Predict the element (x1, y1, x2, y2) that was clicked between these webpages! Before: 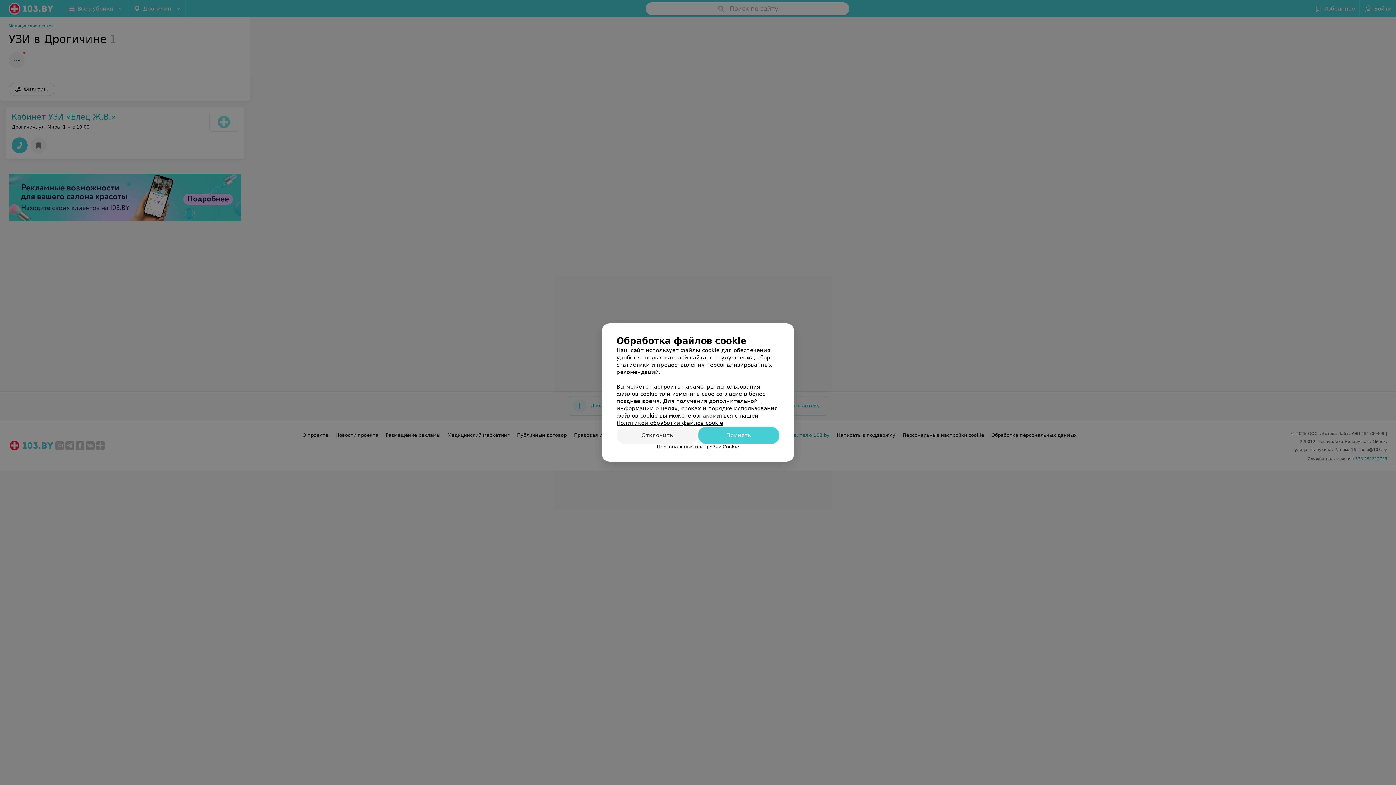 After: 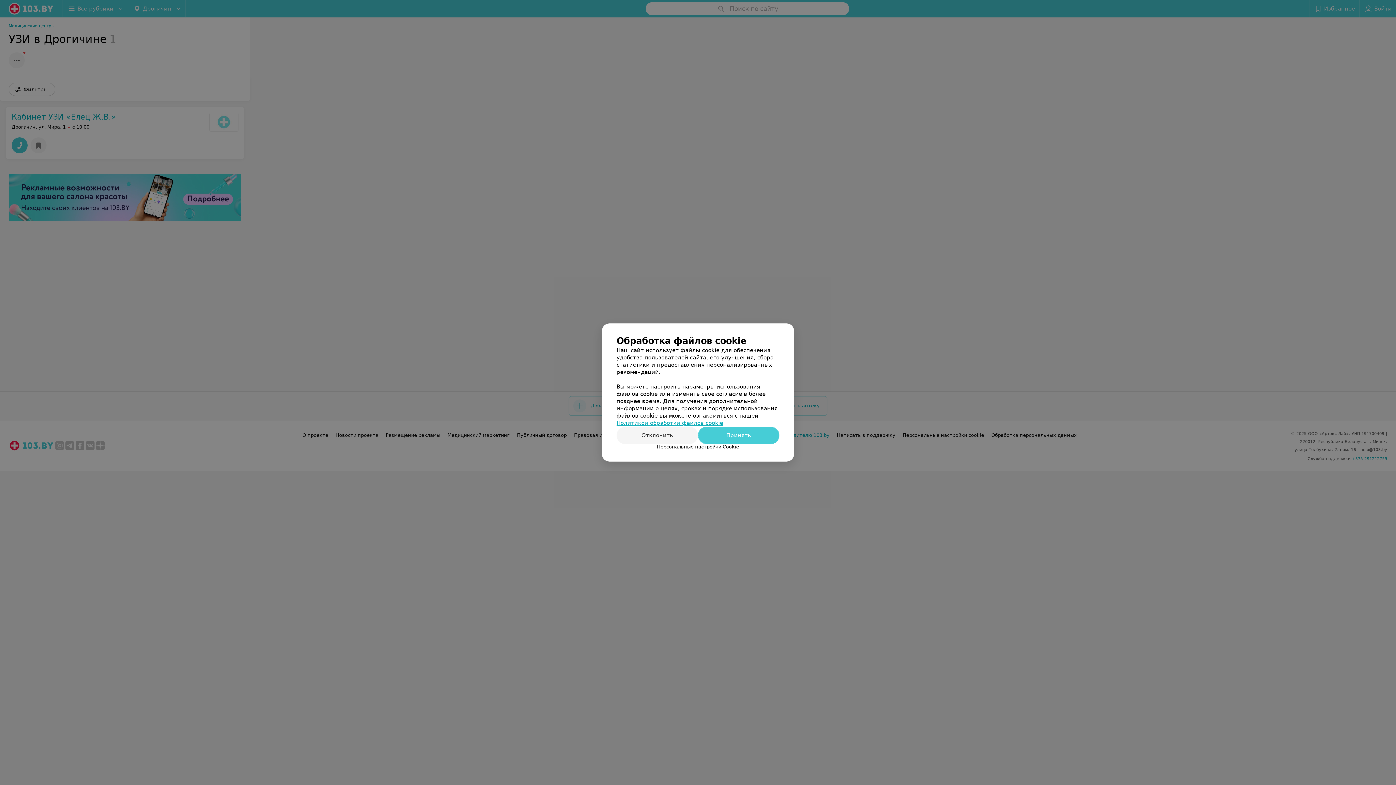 Action: bbox: (616, 420, 723, 426) label: Политикой обработки файлов cookie